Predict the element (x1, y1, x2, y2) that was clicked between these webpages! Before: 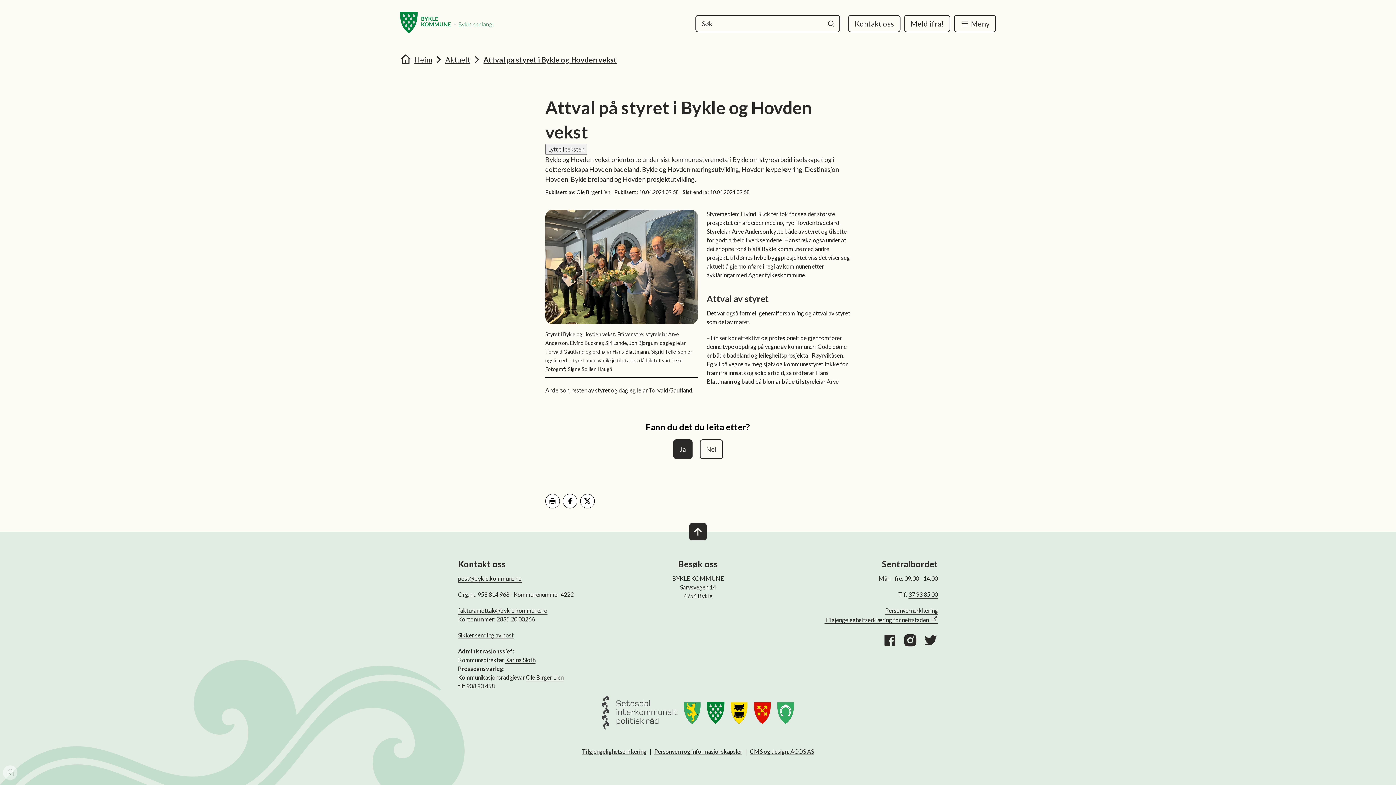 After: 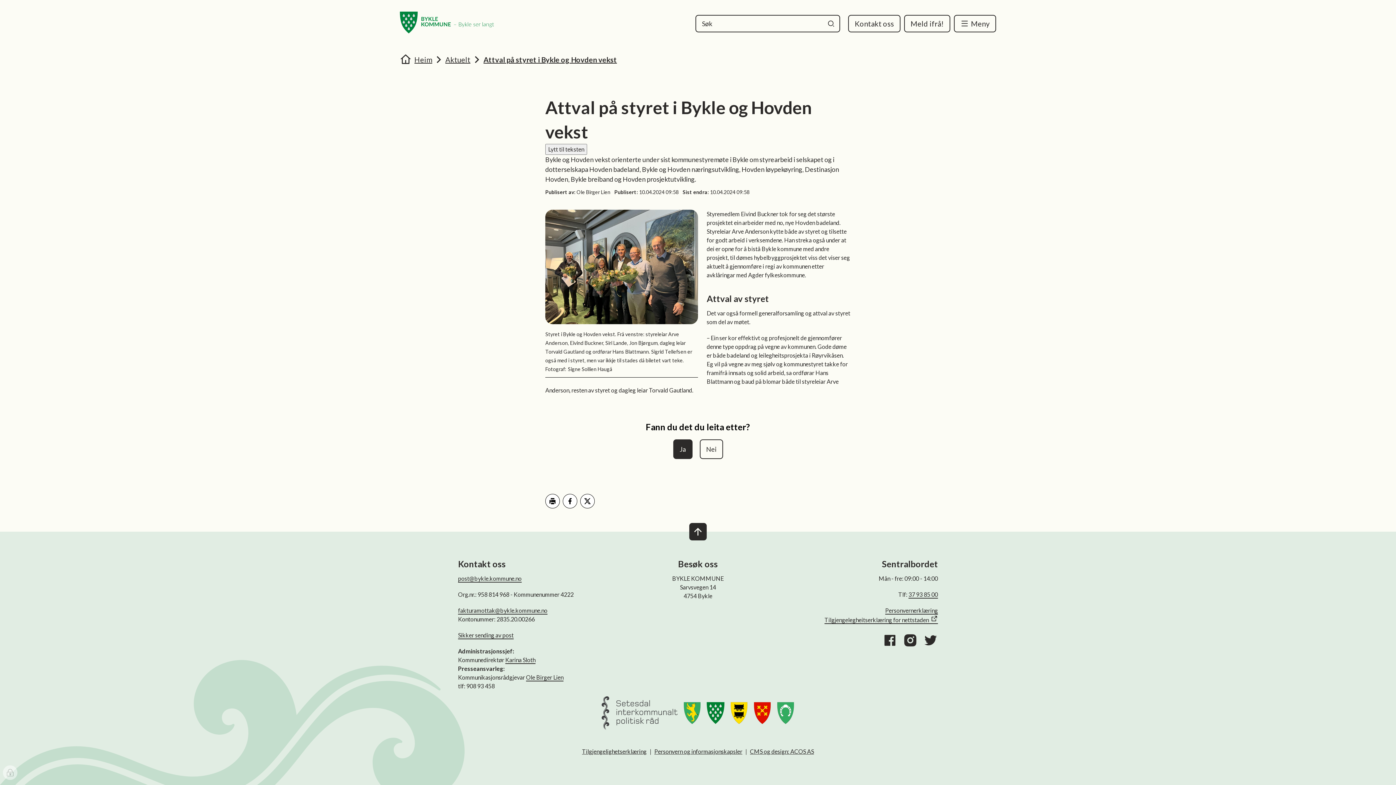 Action: bbox: (776, 702, 794, 733) label: Åseral kommune